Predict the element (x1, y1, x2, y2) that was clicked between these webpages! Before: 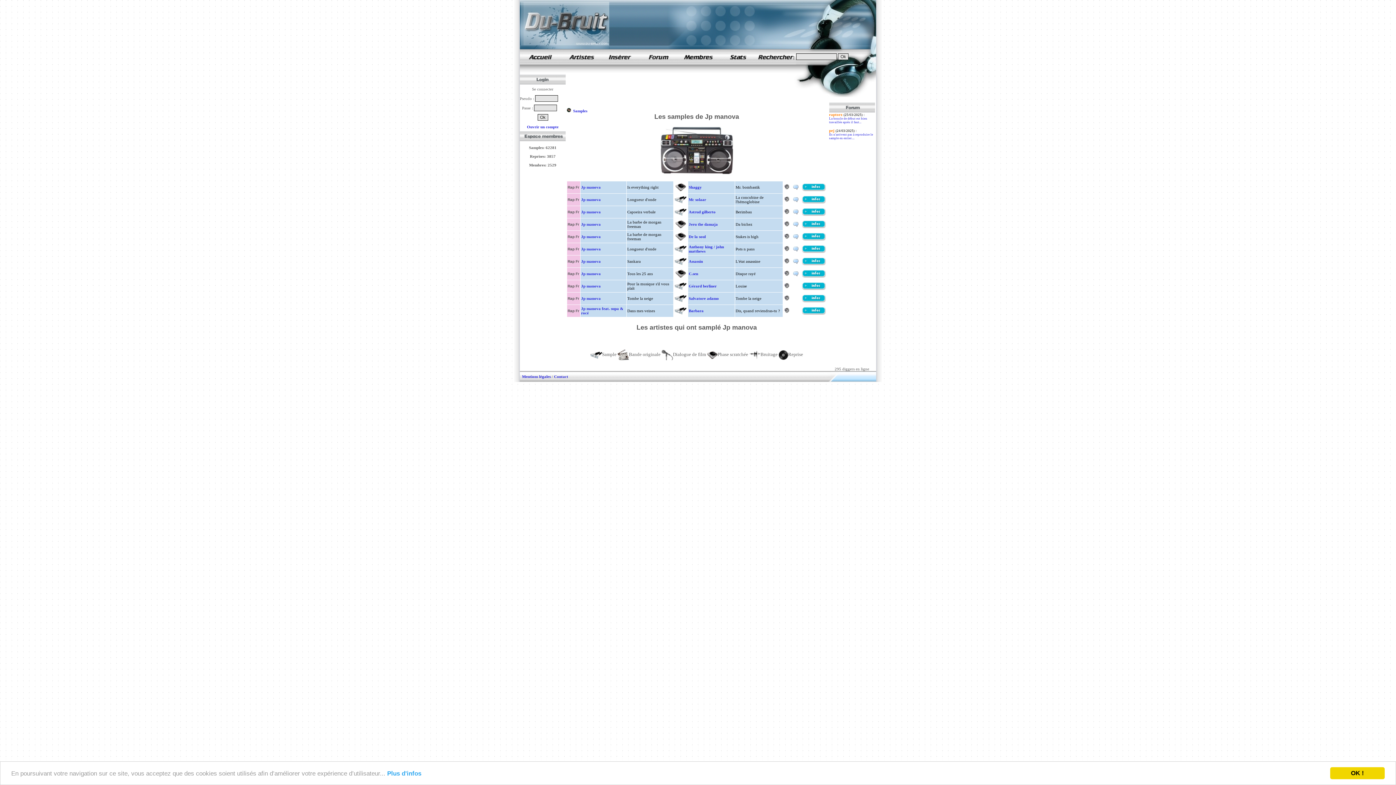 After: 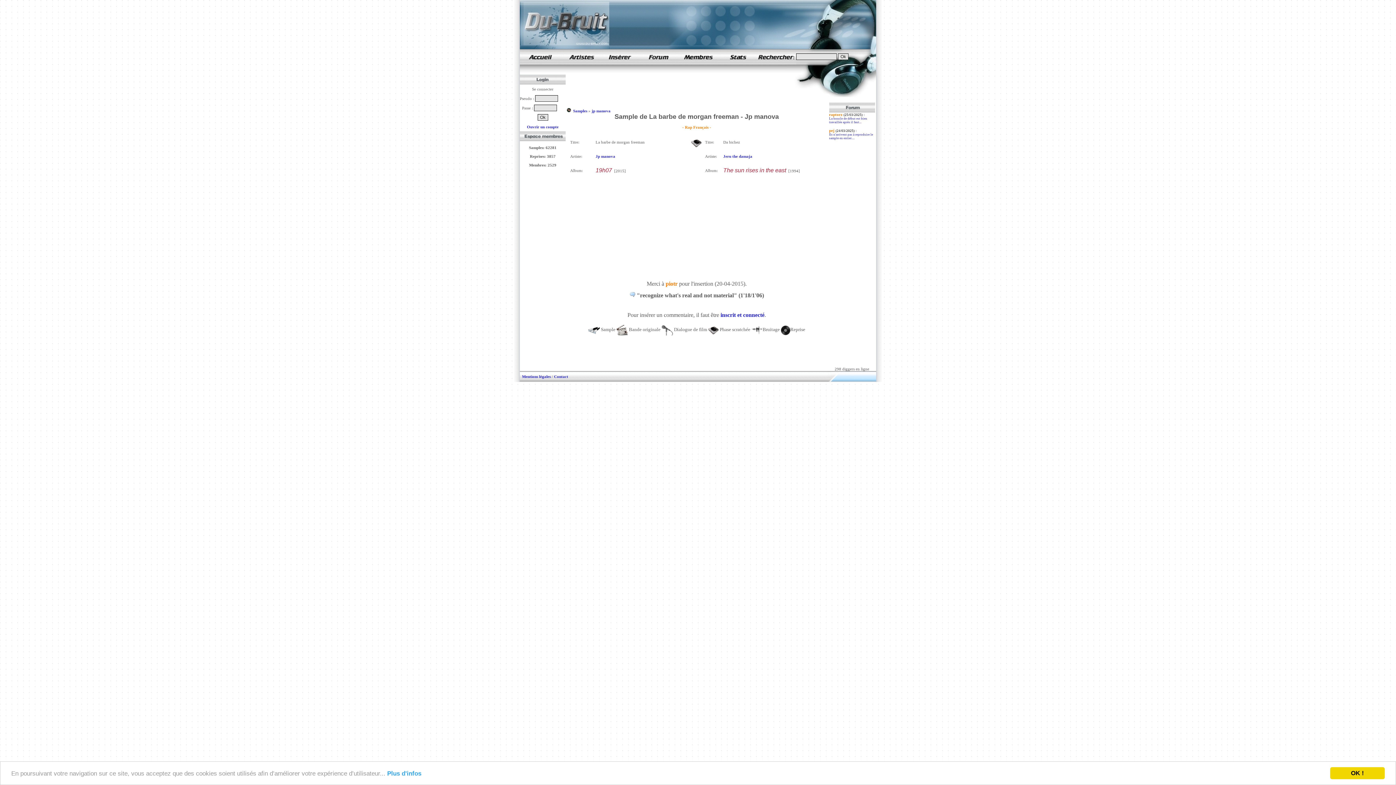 Action: bbox: (802, 224, 826, 229)